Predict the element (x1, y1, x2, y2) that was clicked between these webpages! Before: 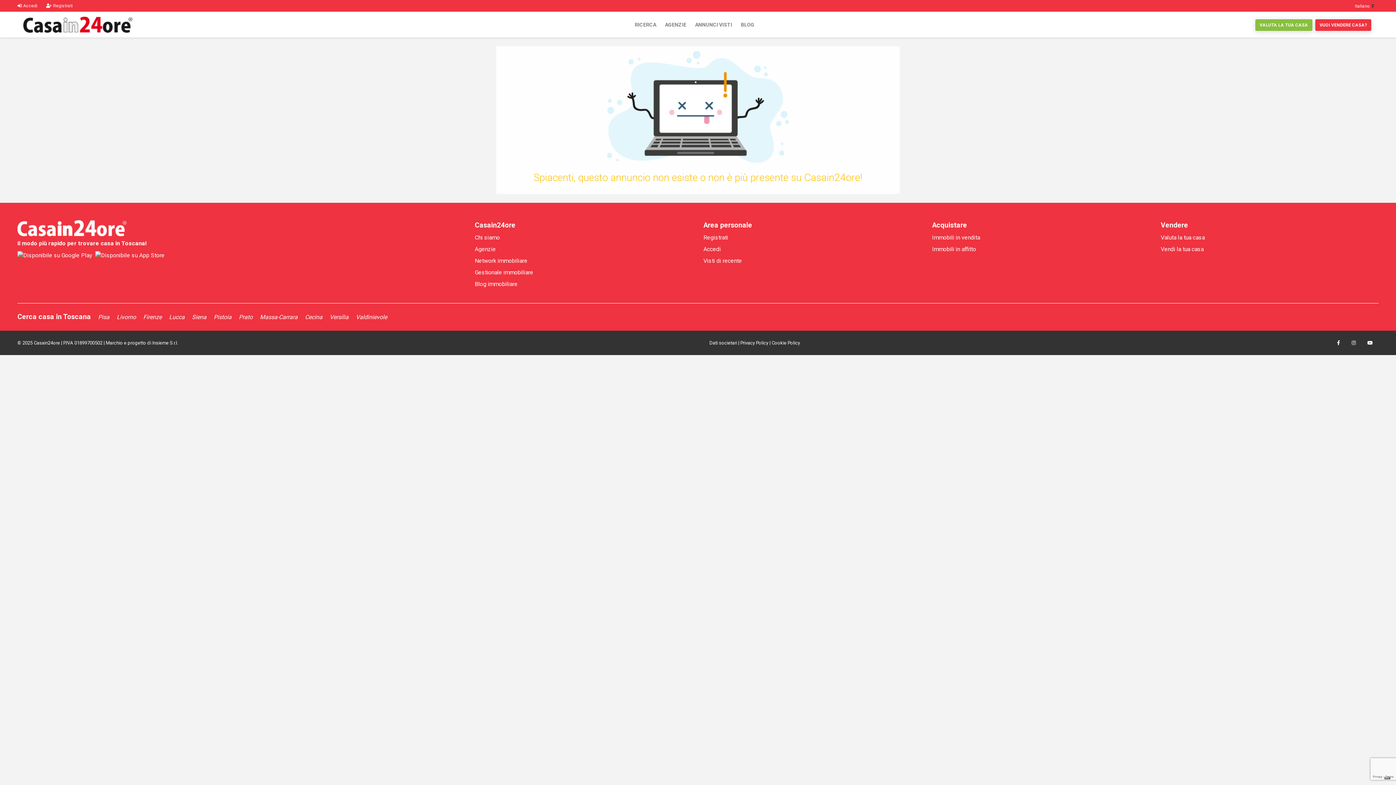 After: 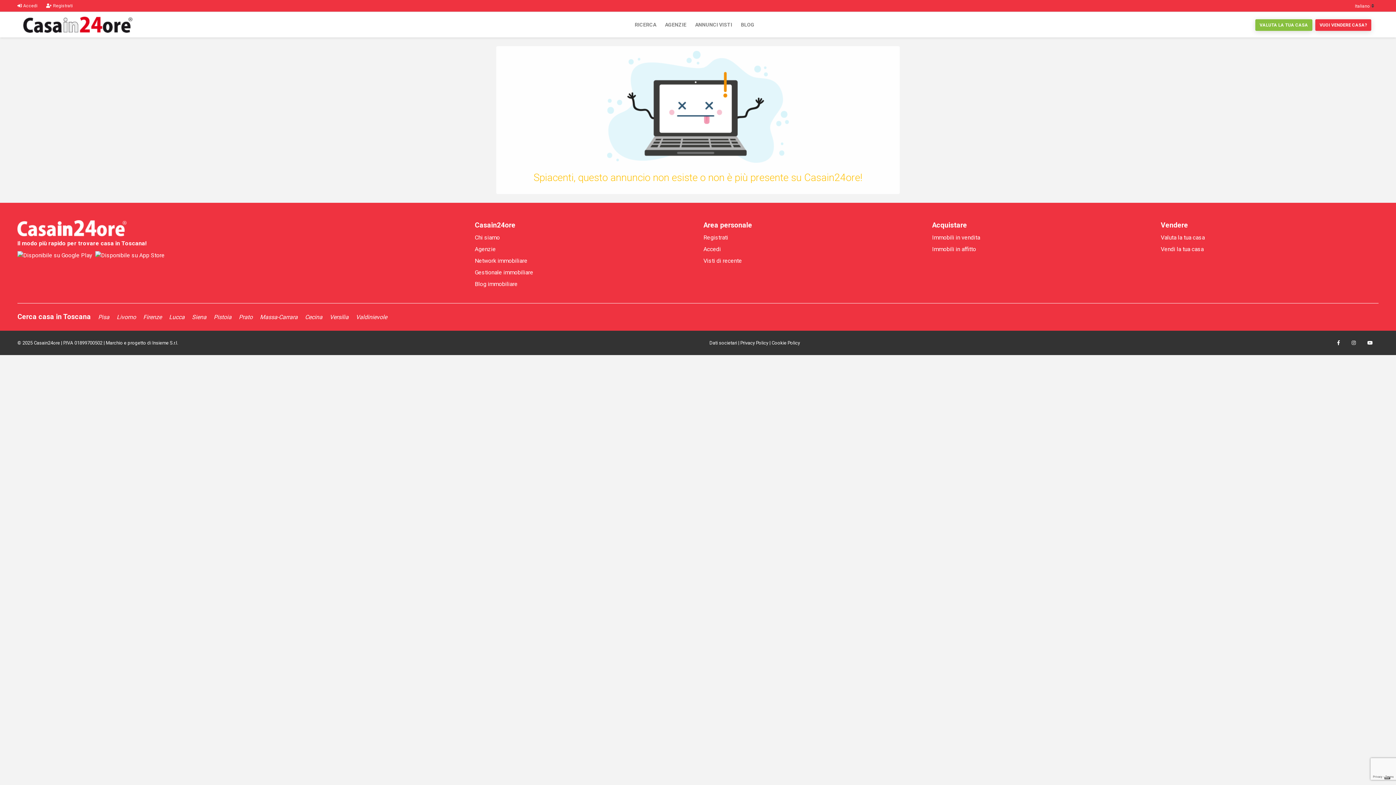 Action: bbox: (238, 313, 252, 320) label: Prato